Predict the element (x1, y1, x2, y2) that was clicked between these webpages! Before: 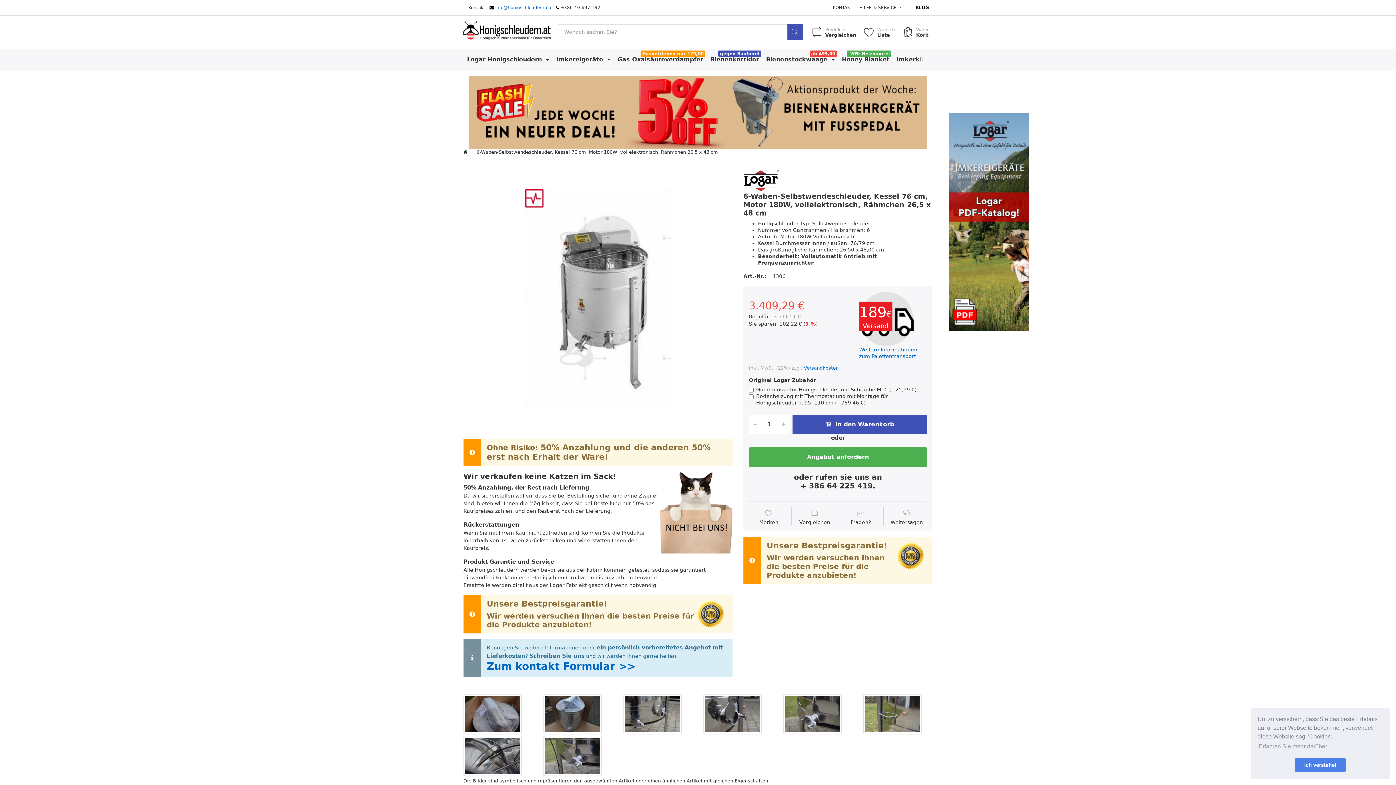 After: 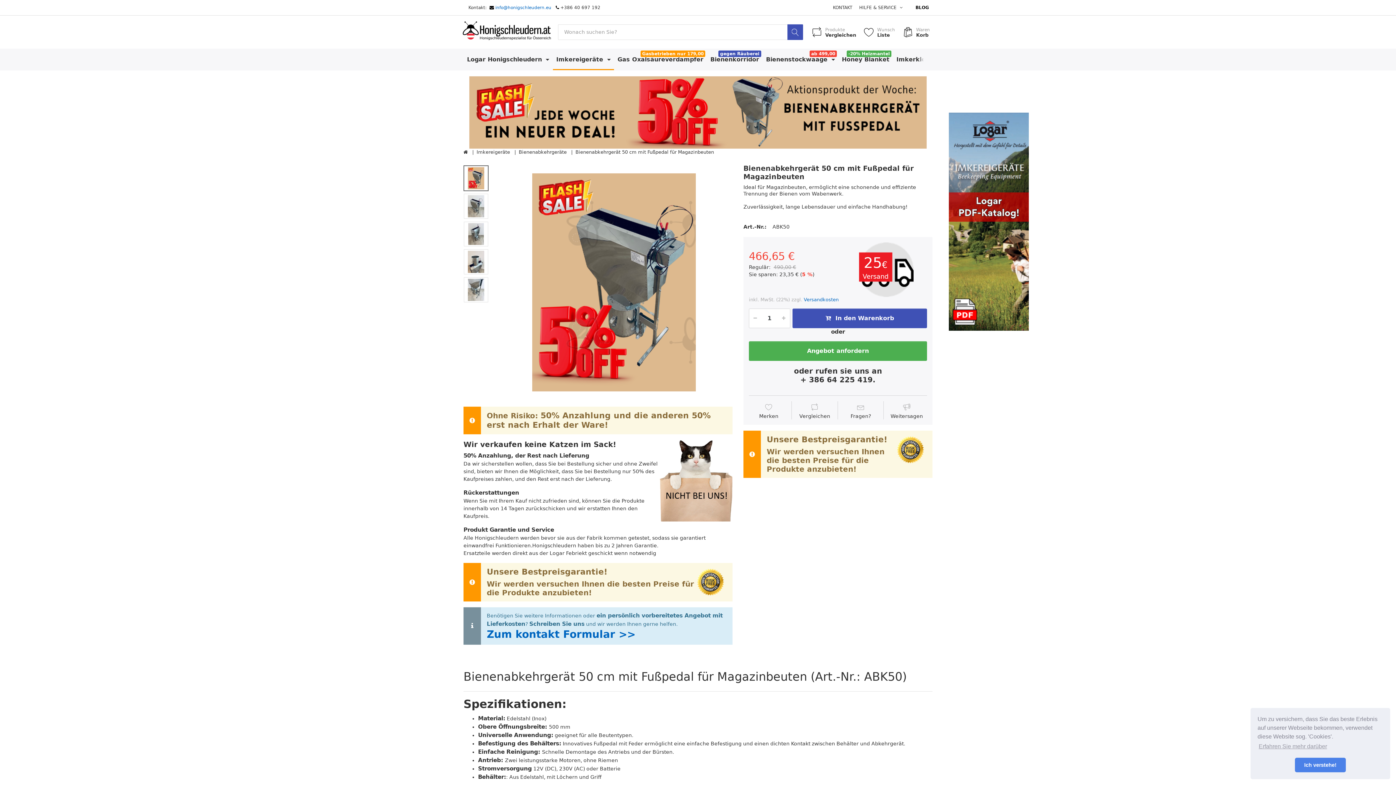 Action: bbox: (469, 109, 926, 115)